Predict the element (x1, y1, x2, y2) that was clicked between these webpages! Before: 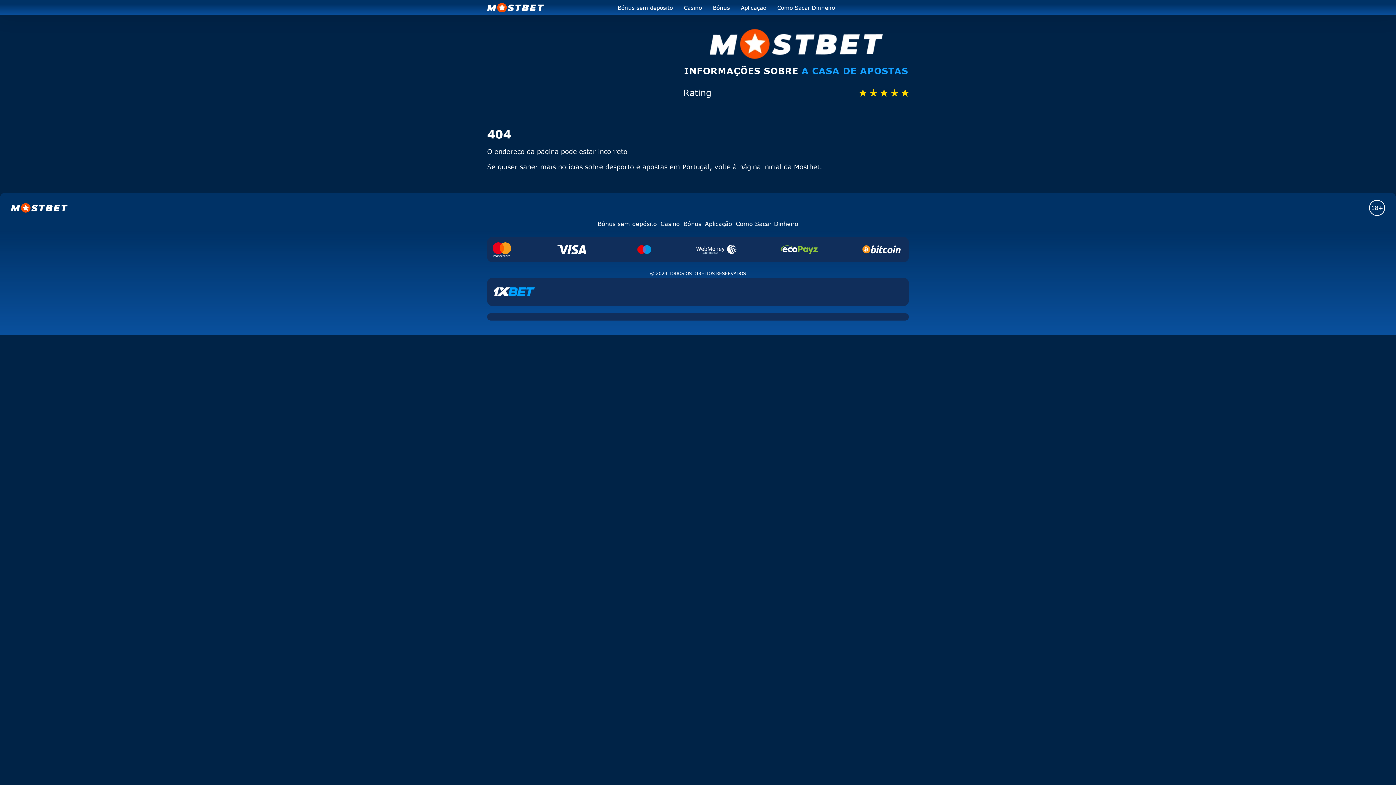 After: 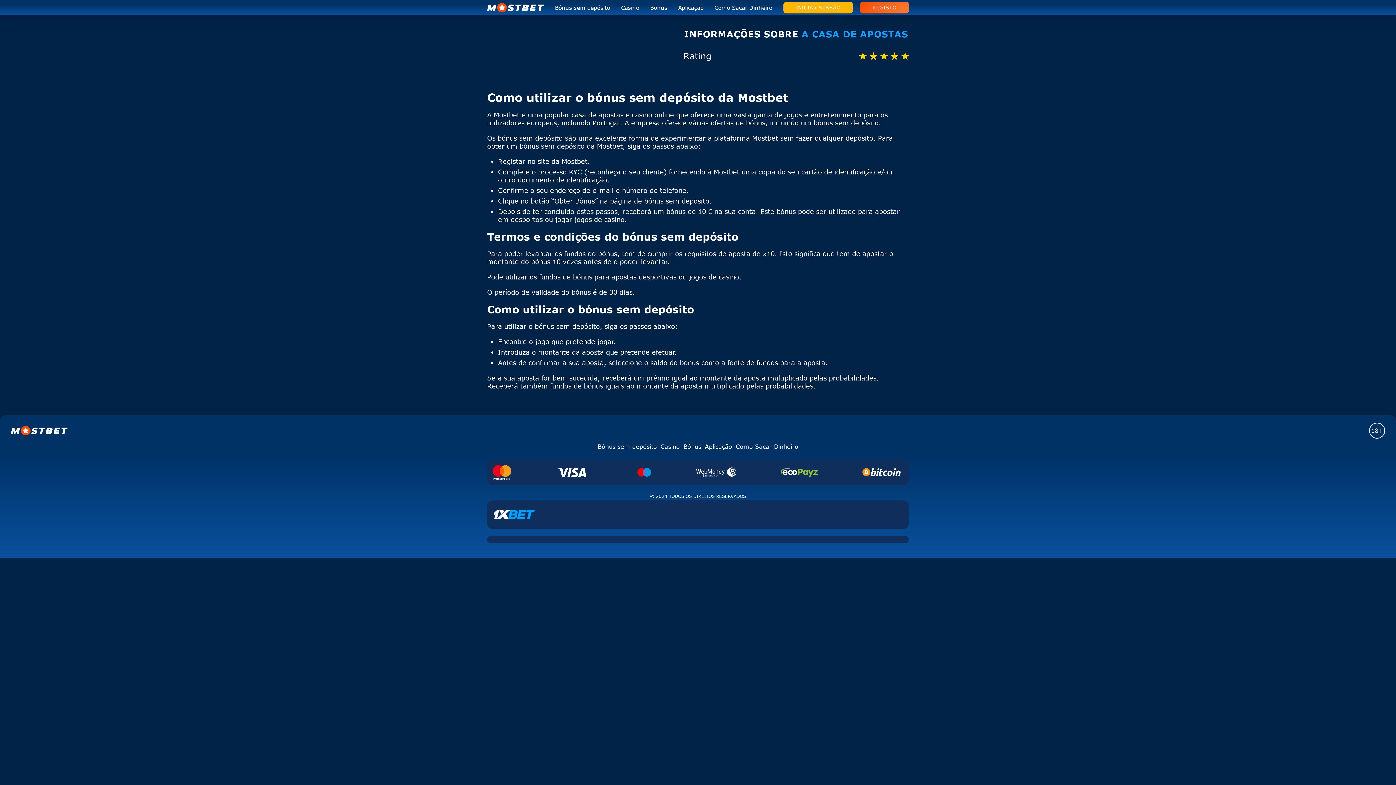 Action: bbox: (597, 220, 657, 227) label: Bónus sem depósito